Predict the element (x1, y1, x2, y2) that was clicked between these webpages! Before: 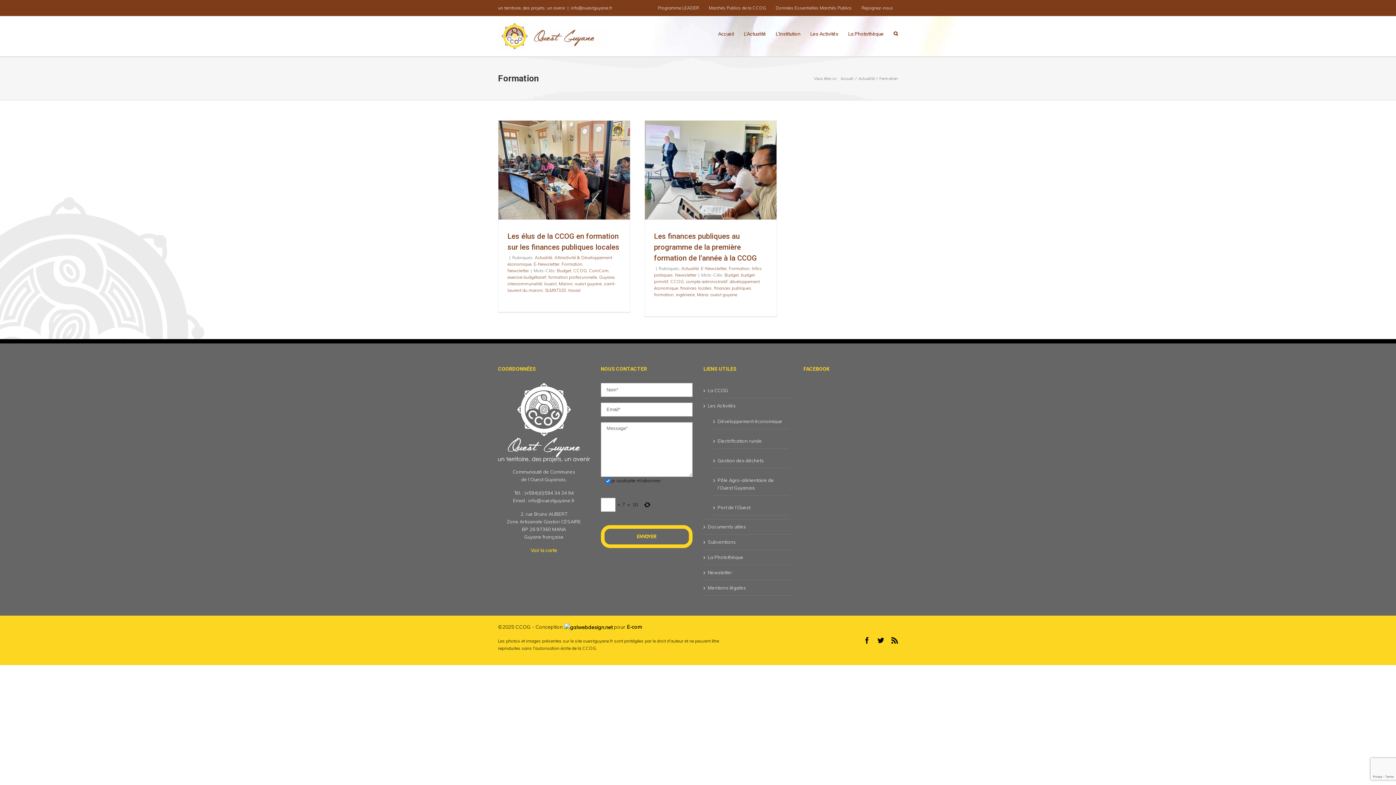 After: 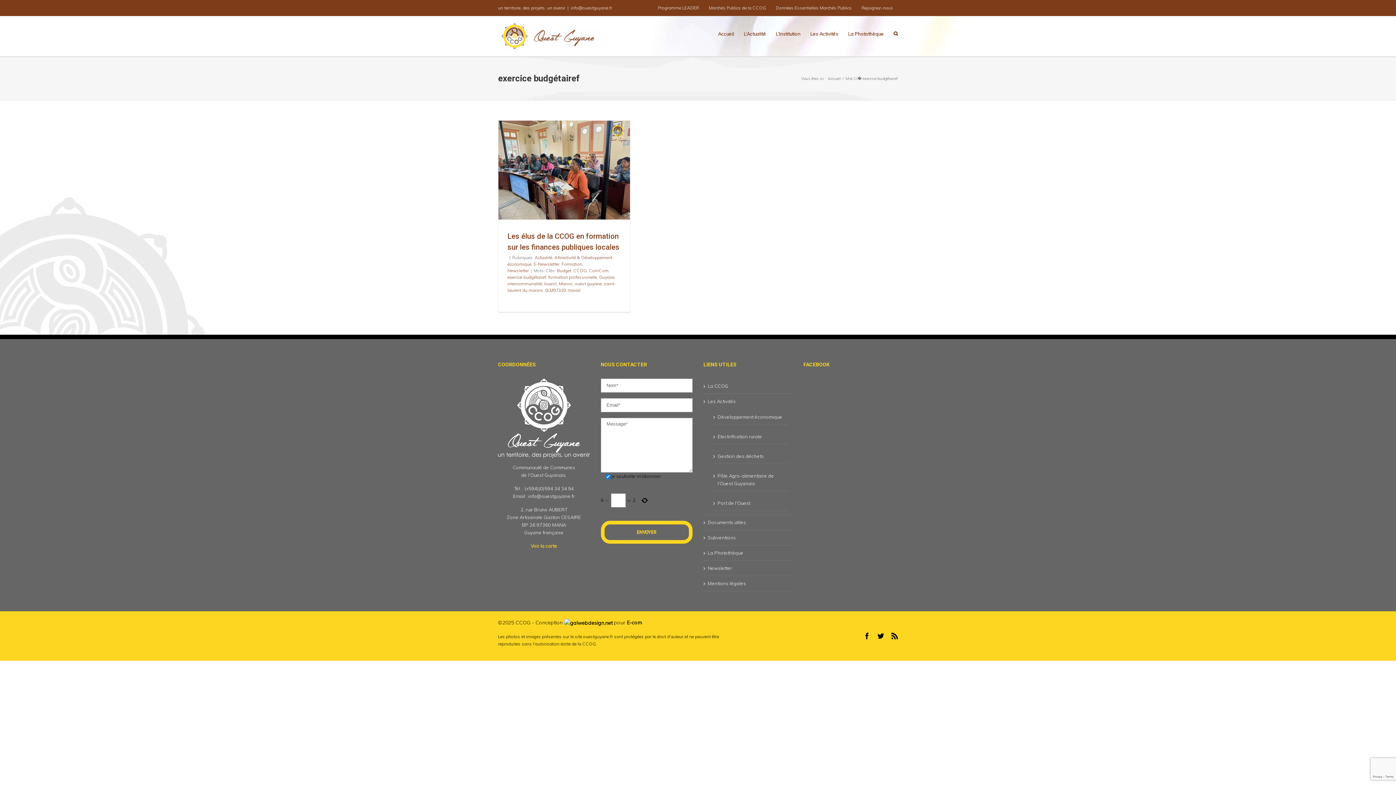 Action: label: exercice budgétairef bbox: (507, 274, 546, 279)